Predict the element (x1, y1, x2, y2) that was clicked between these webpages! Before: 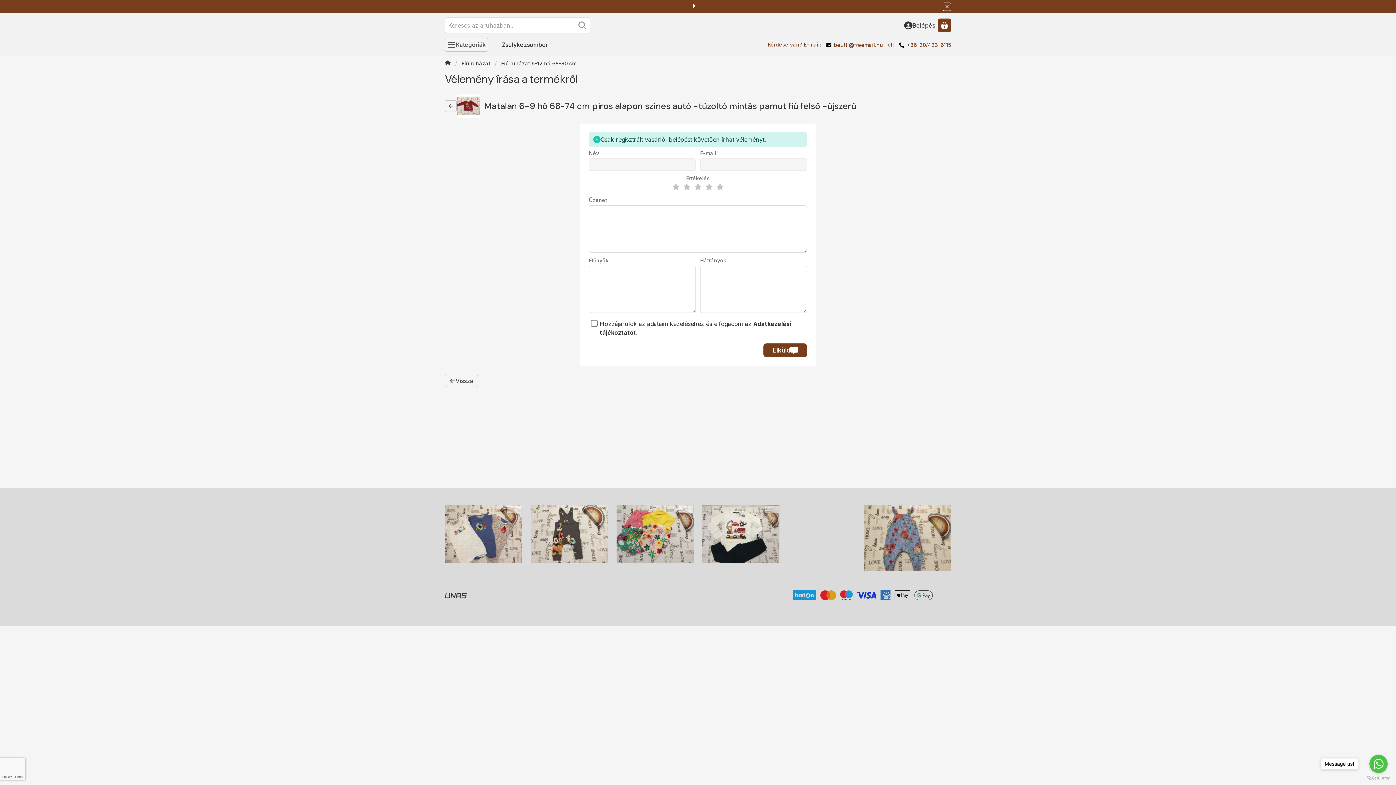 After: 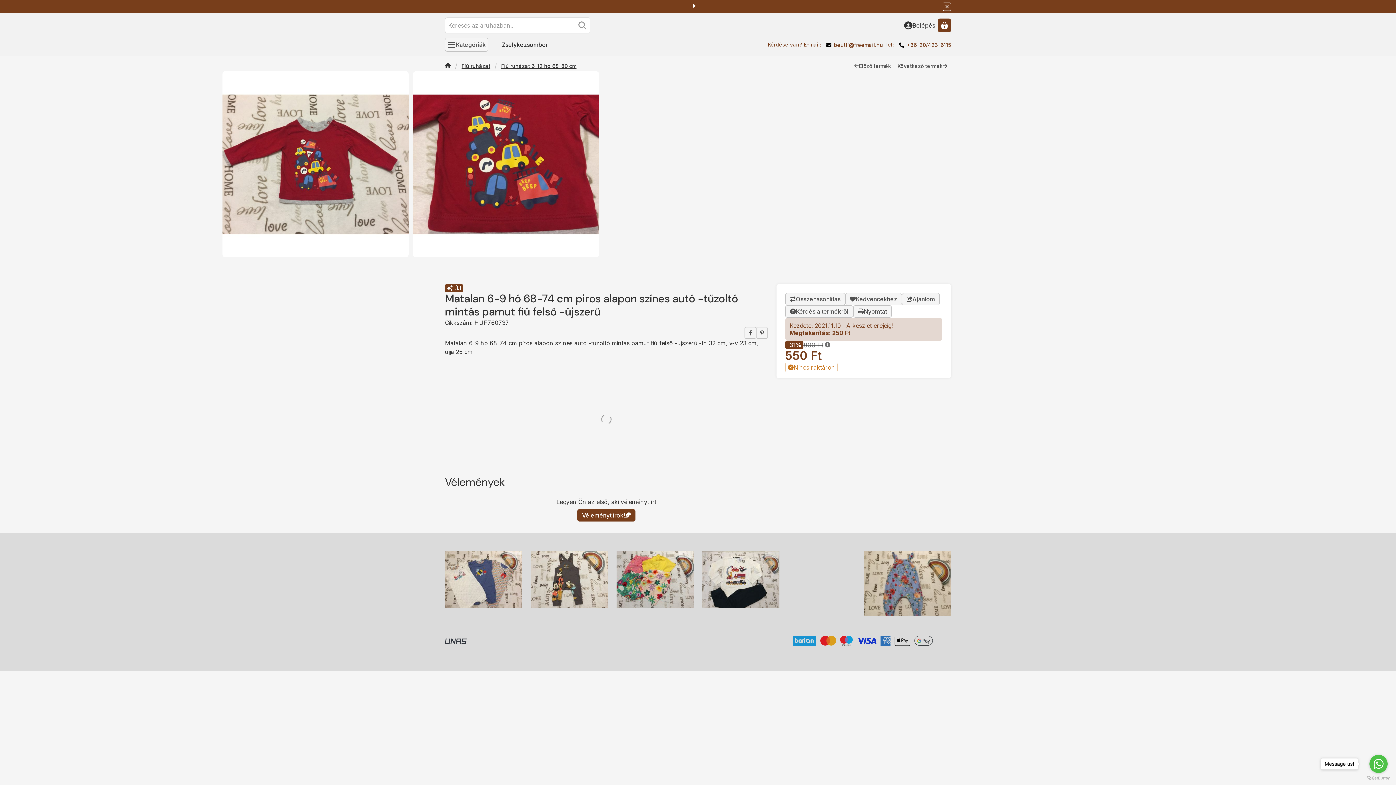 Action: bbox: (445, 100, 456, 112) label: Vissza